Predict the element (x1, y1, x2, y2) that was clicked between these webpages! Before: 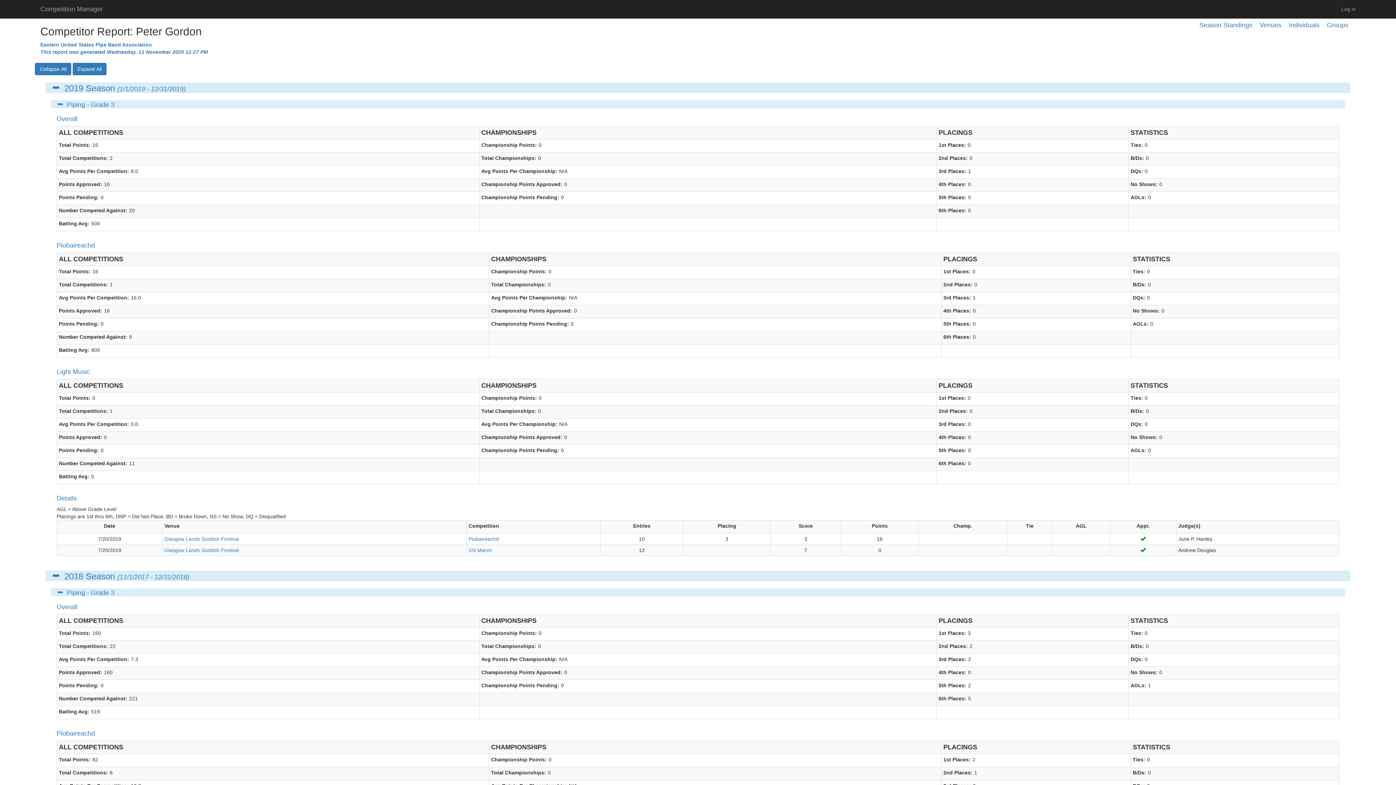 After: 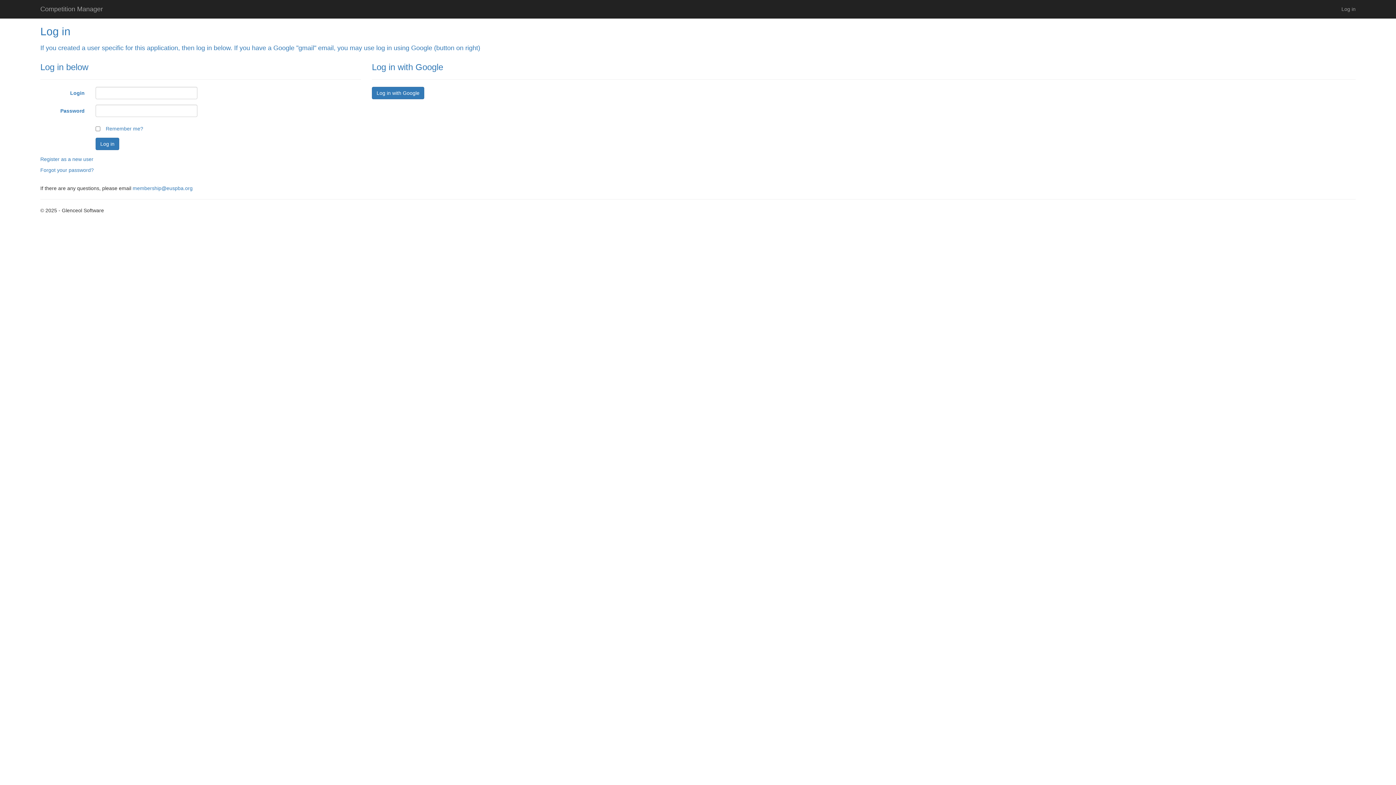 Action: label: Competition Manager bbox: (34, 0, 108, 18)